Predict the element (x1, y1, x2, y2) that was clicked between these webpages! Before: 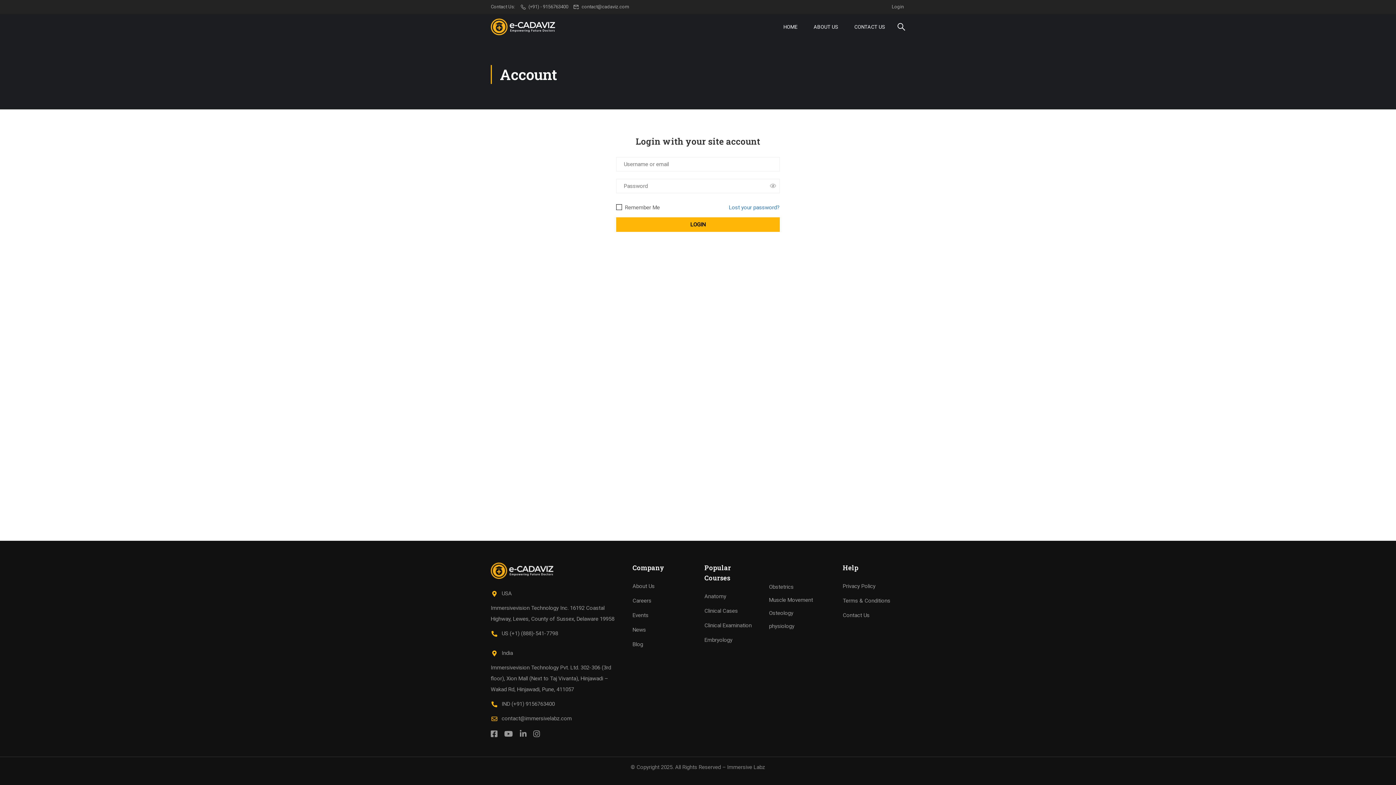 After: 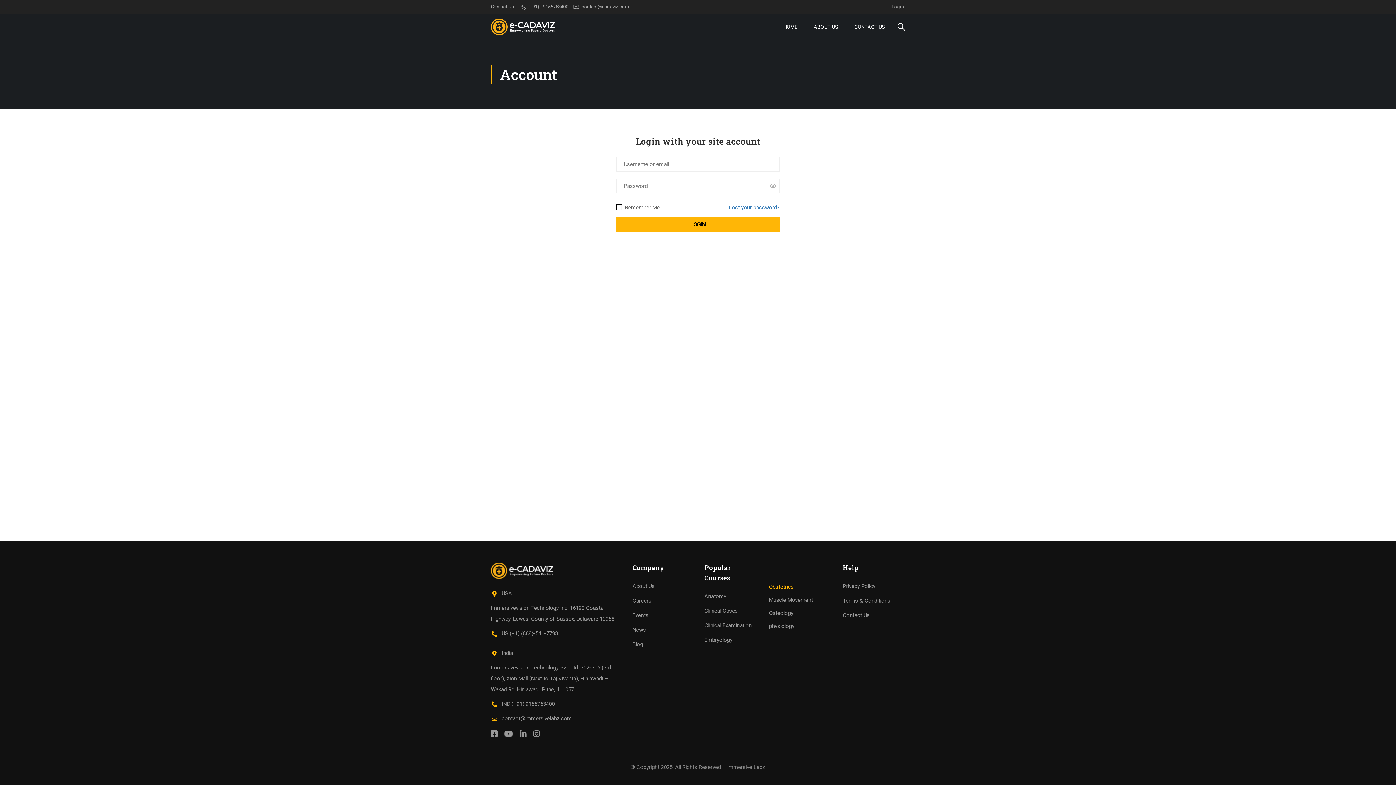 Action: label: Obstetrics bbox: (769, 584, 793, 590)